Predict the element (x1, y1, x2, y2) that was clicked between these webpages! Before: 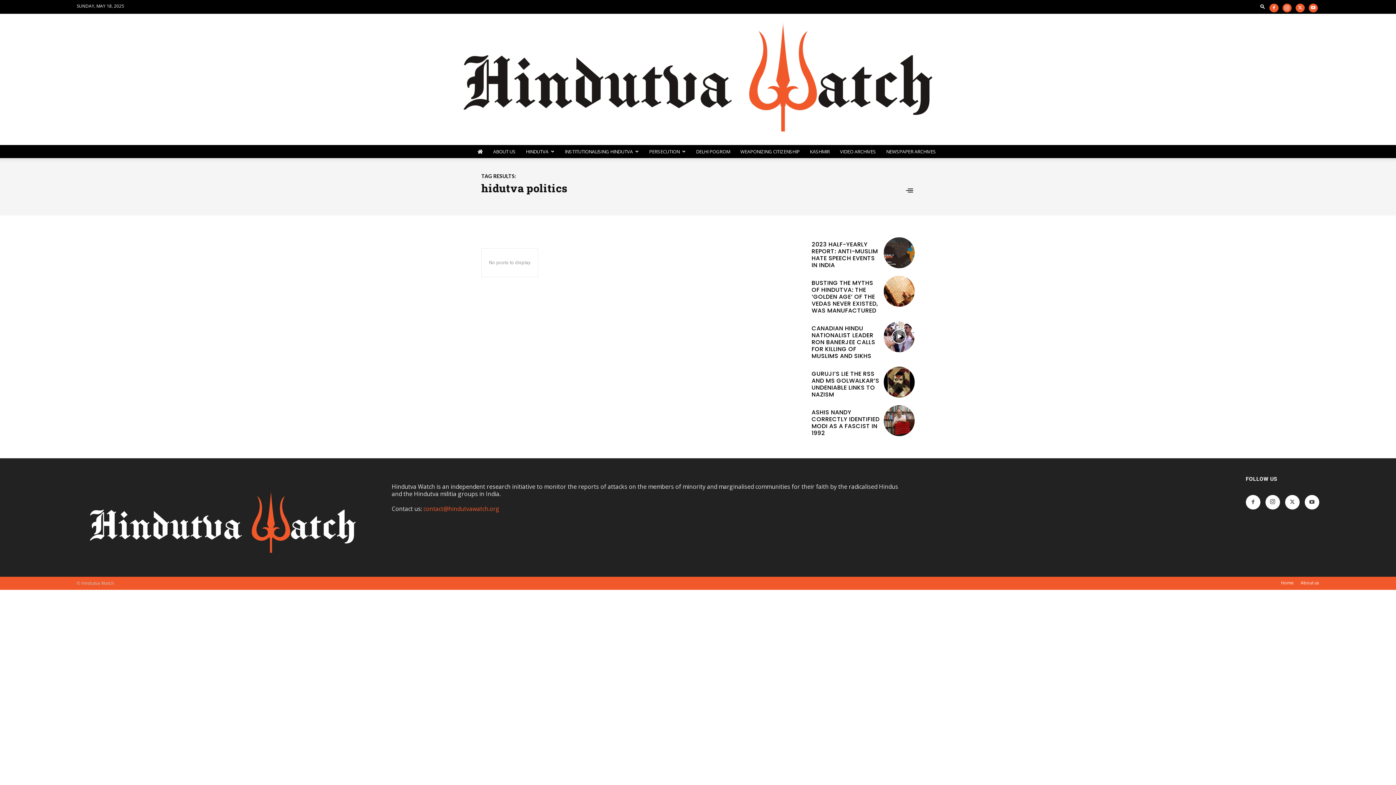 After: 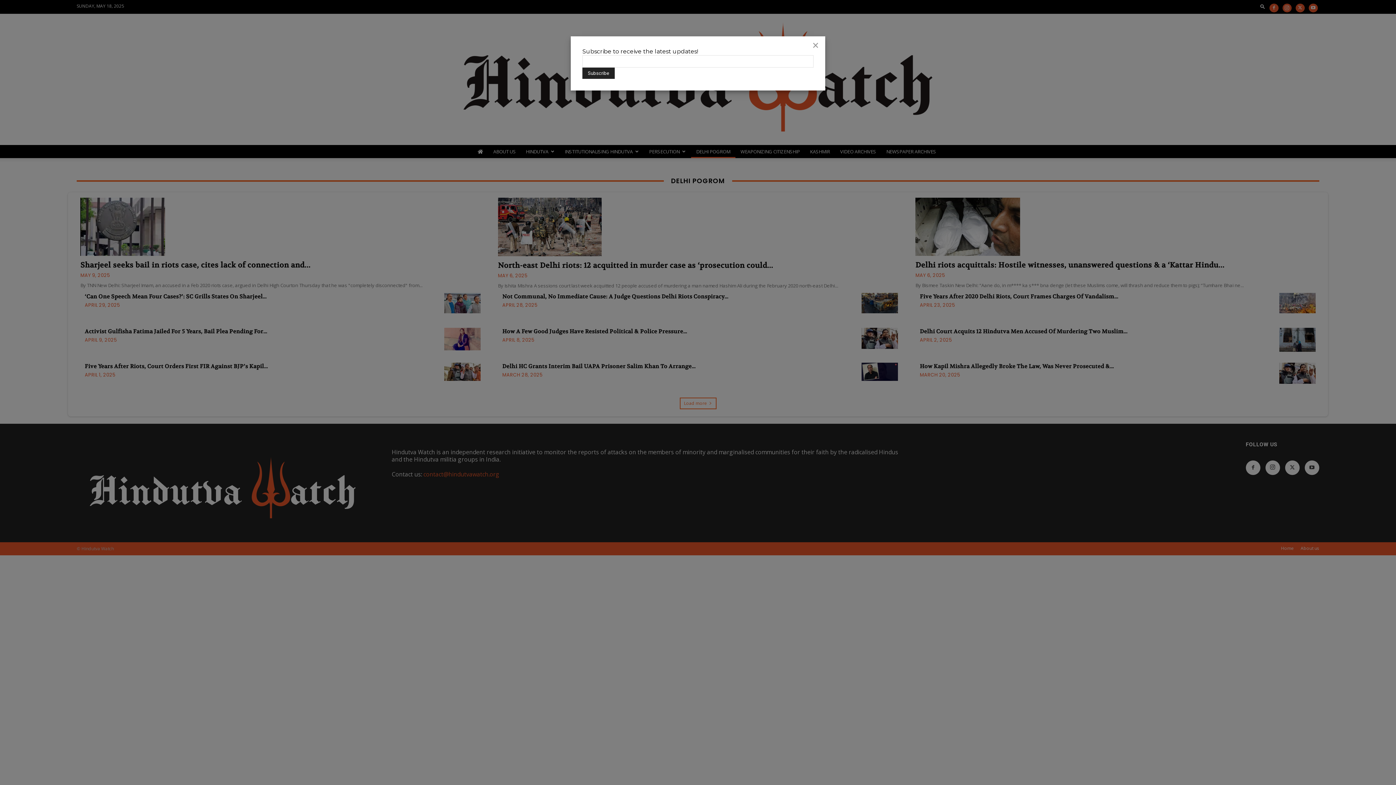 Action: label: DELHI POGROM bbox: (691, 145, 735, 158)